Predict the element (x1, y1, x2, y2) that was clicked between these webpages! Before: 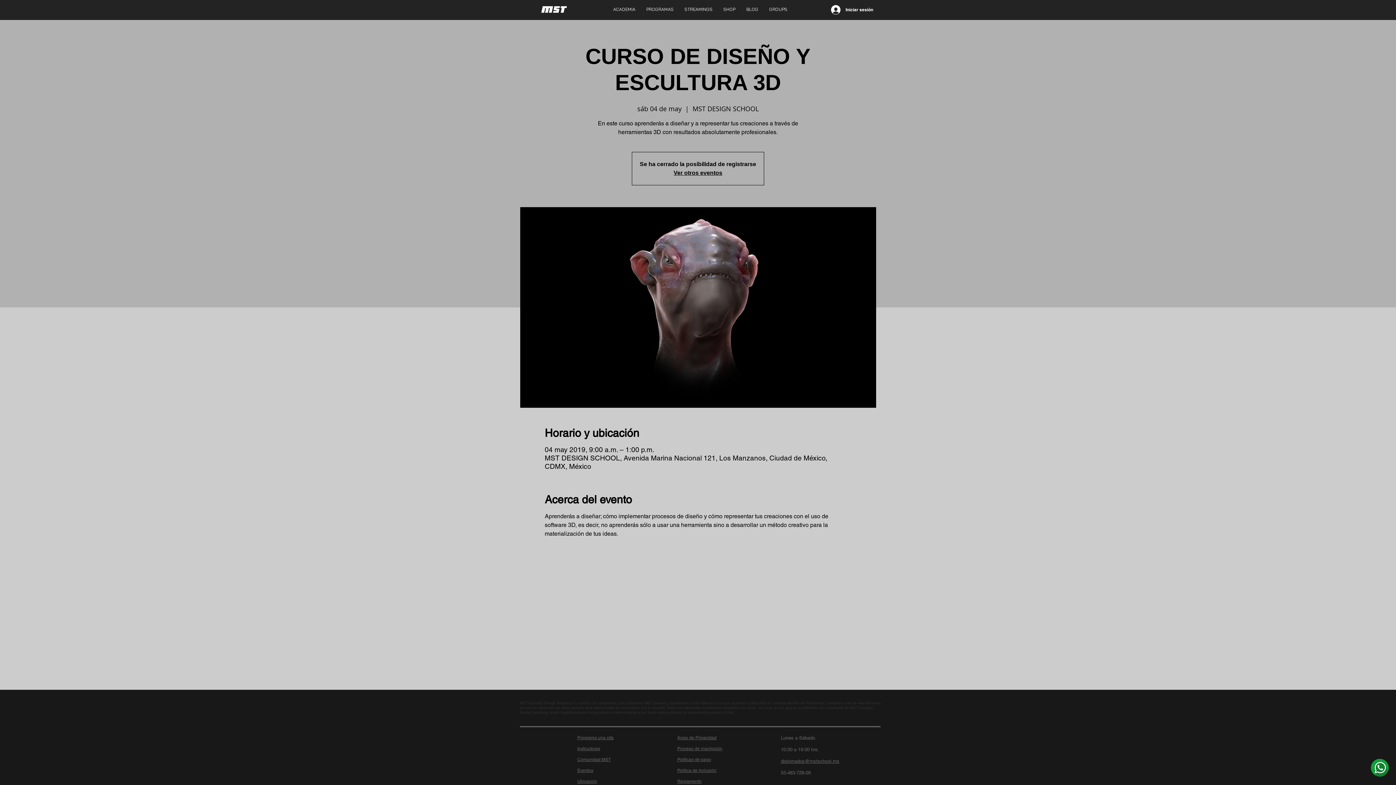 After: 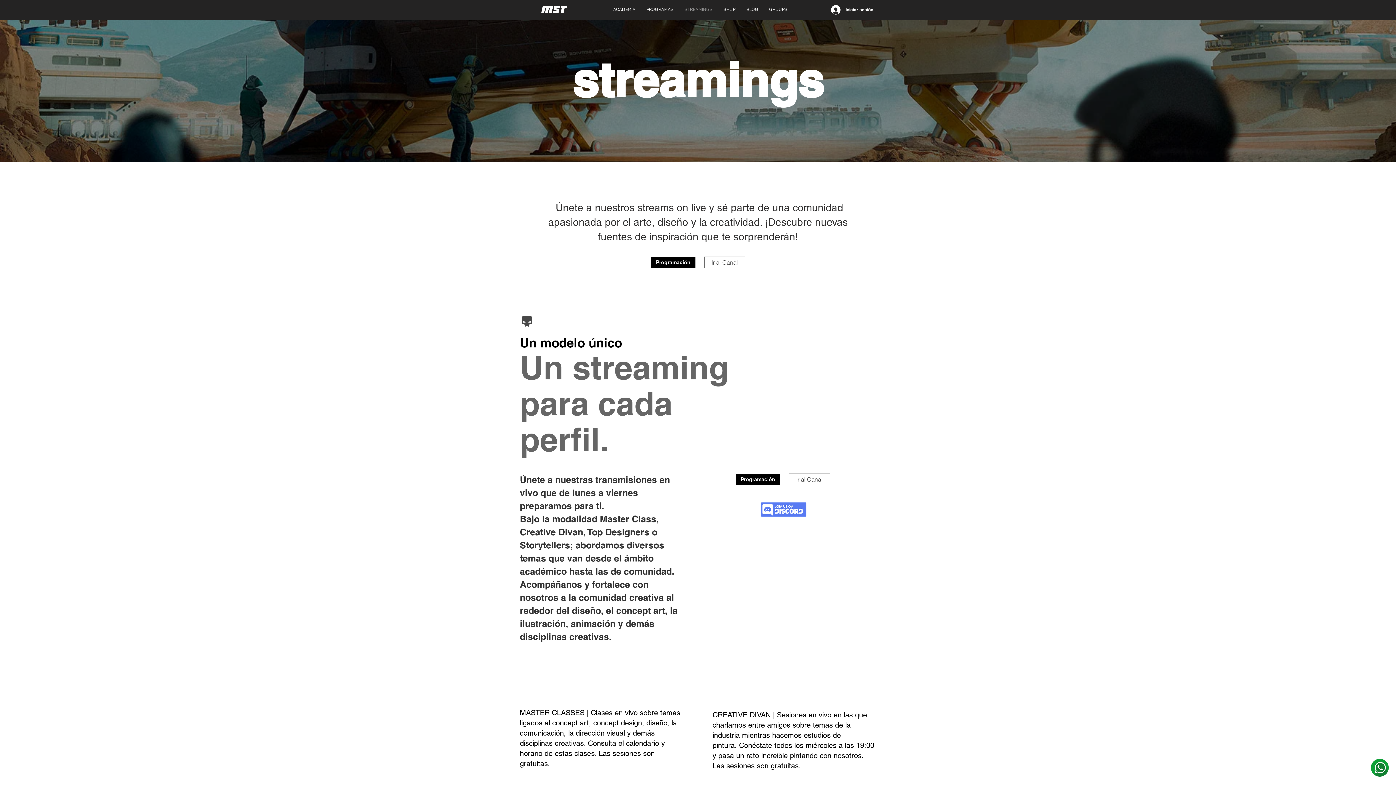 Action: label: Eventos bbox: (577, 768, 593, 773)